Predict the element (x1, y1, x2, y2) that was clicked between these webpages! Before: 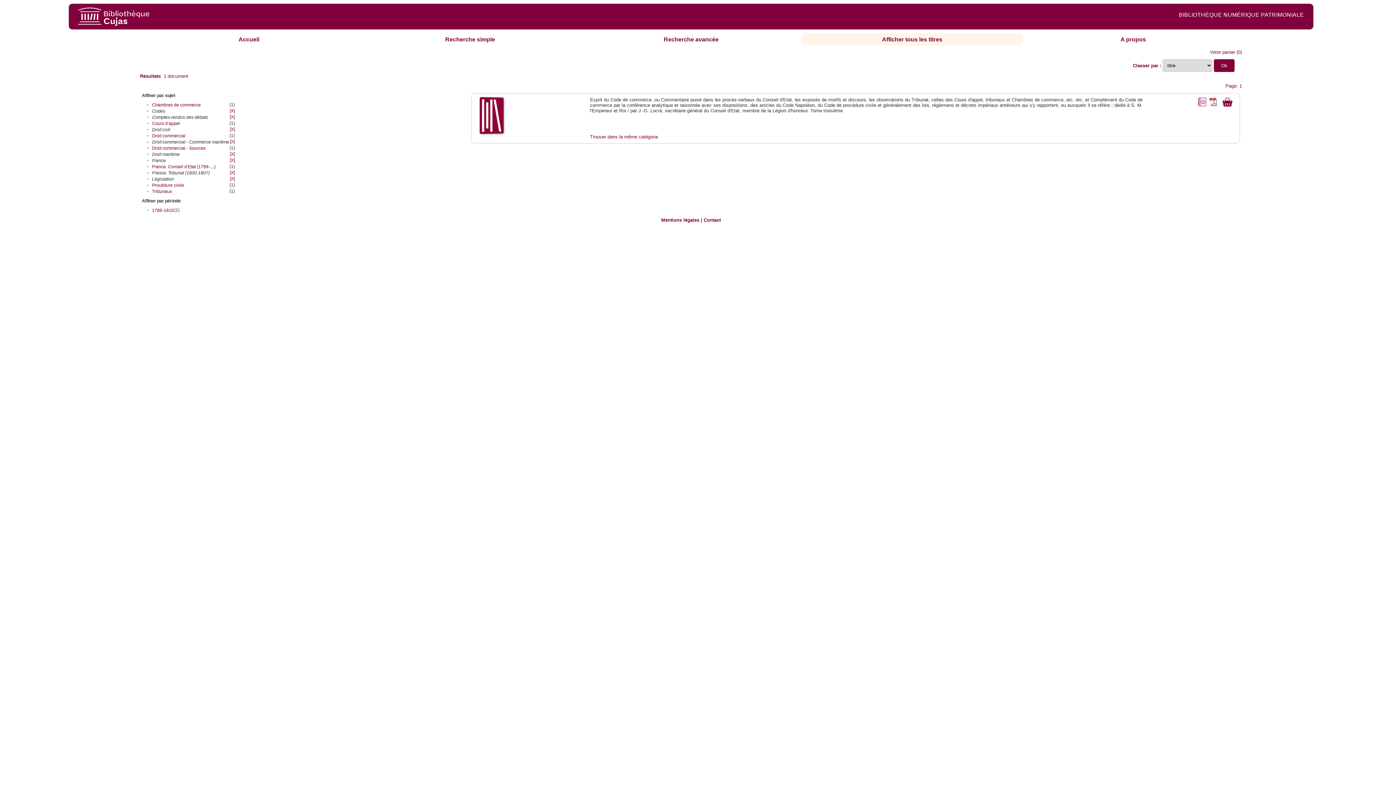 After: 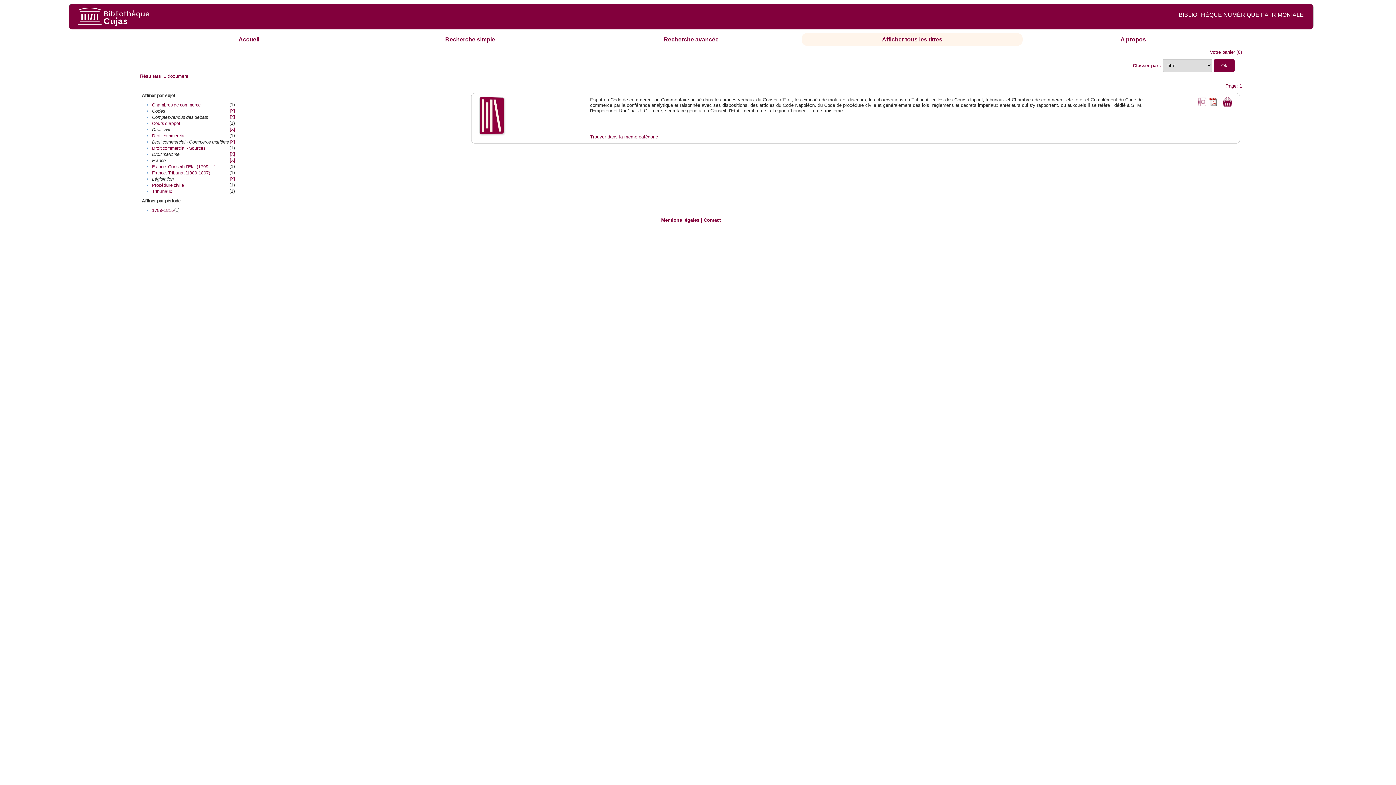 Action: label: [X] bbox: (229, 170, 234, 175)